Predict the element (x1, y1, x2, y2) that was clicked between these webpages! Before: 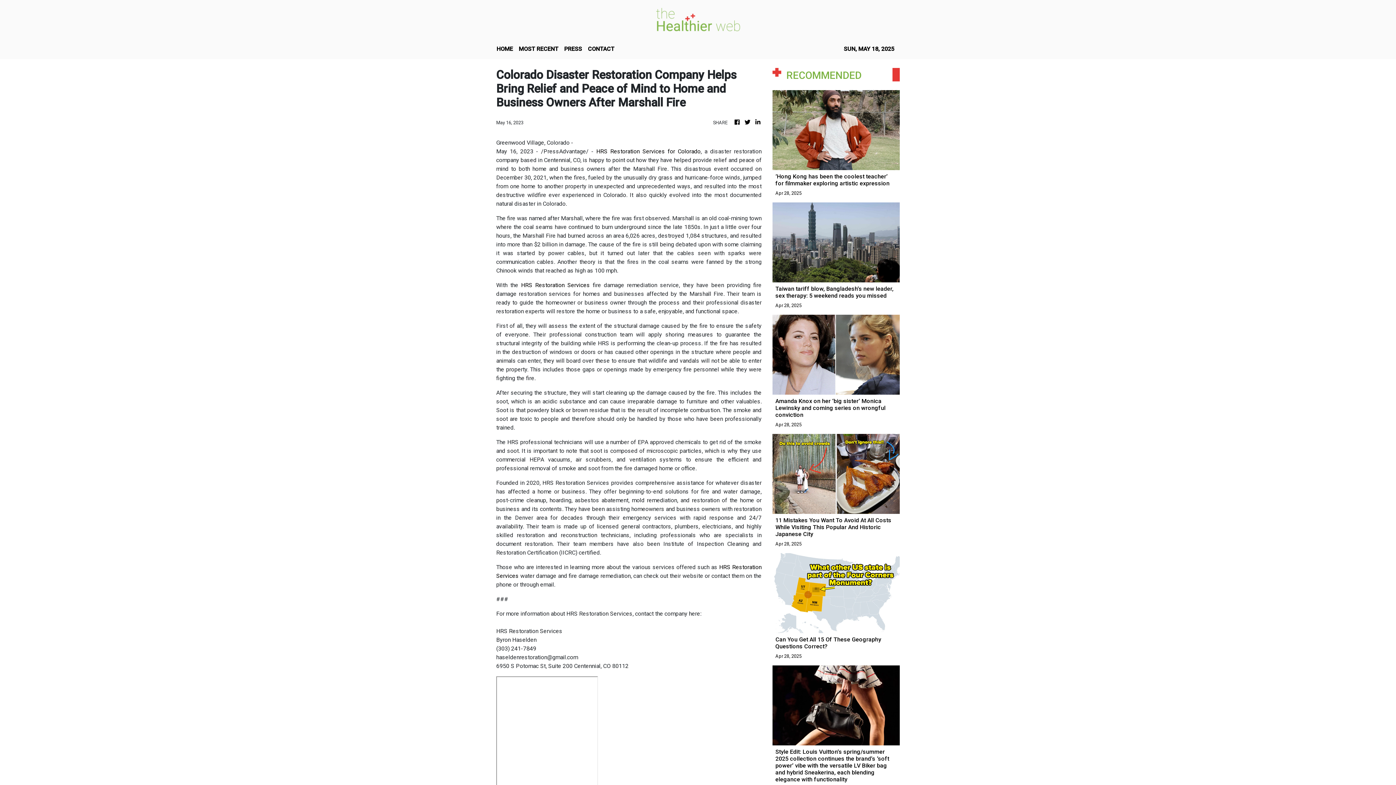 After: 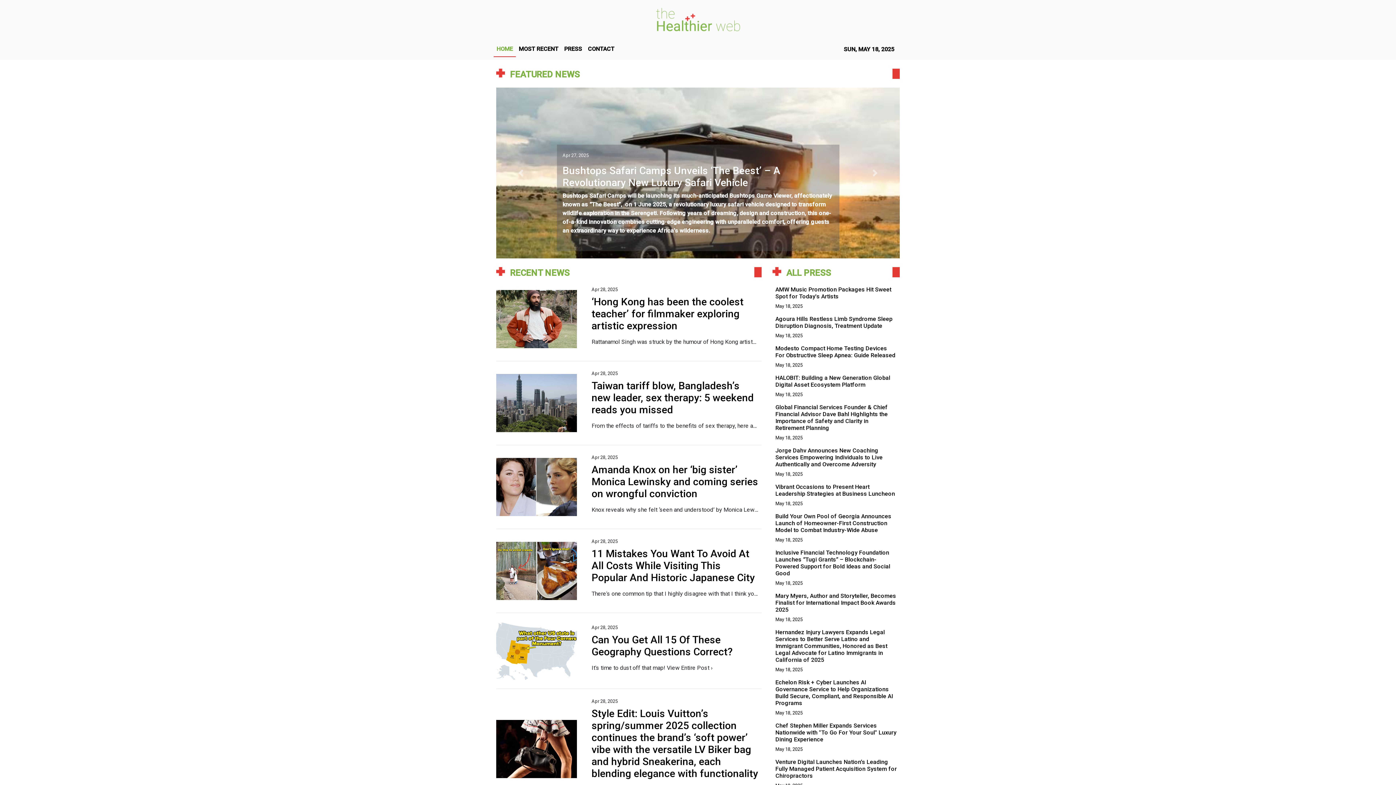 Action: bbox: (743, 118, 751, 126)